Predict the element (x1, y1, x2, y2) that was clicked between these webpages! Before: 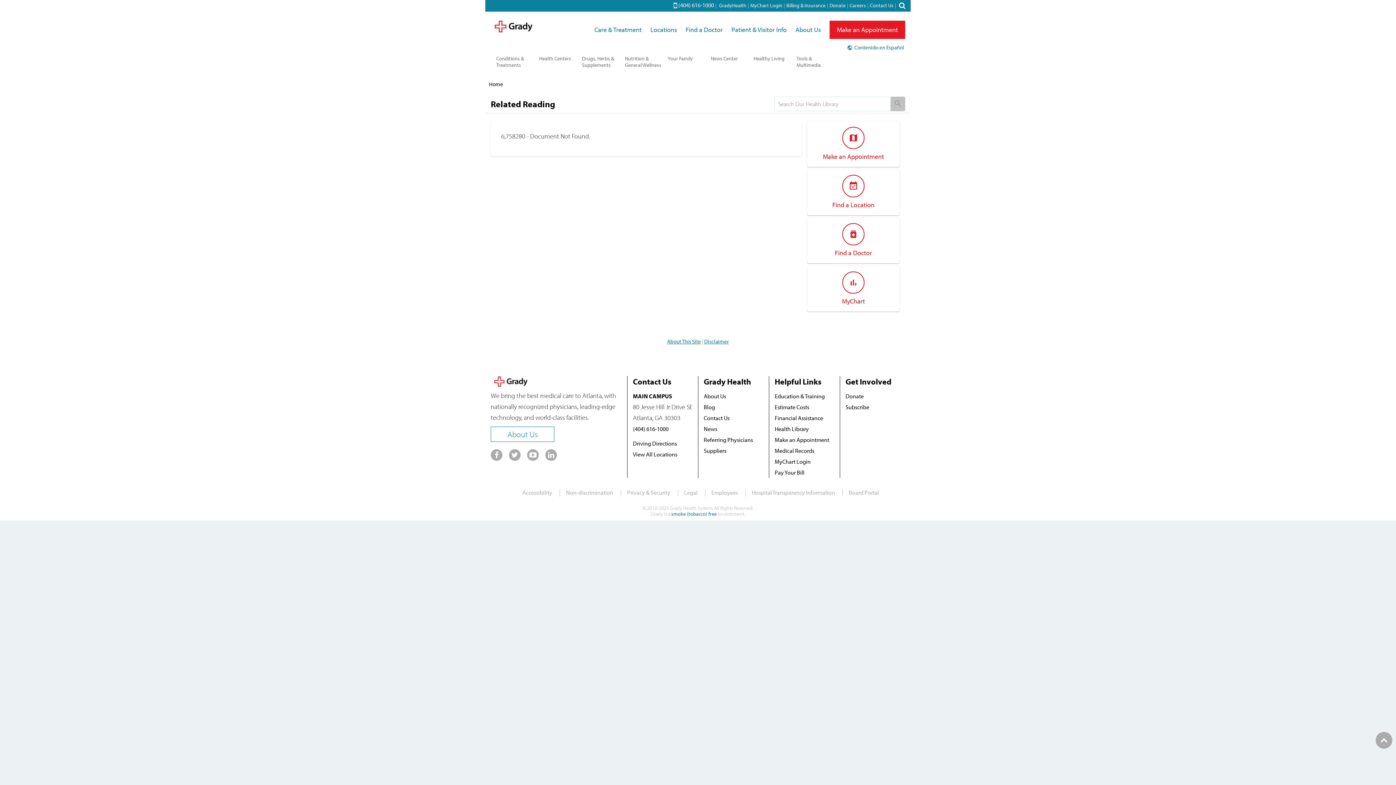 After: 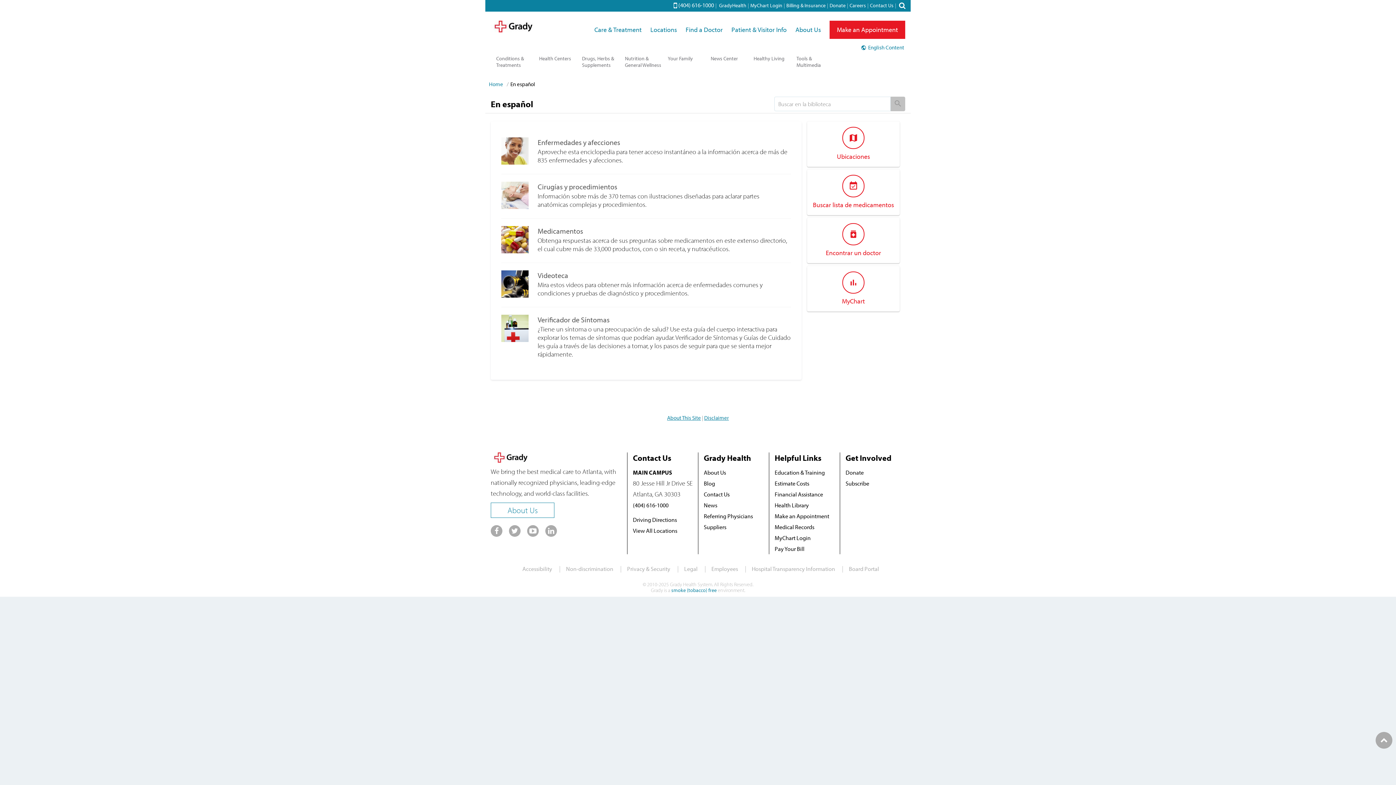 Action: label: Contenido en Español bbox: (849, 40, 904, 54)